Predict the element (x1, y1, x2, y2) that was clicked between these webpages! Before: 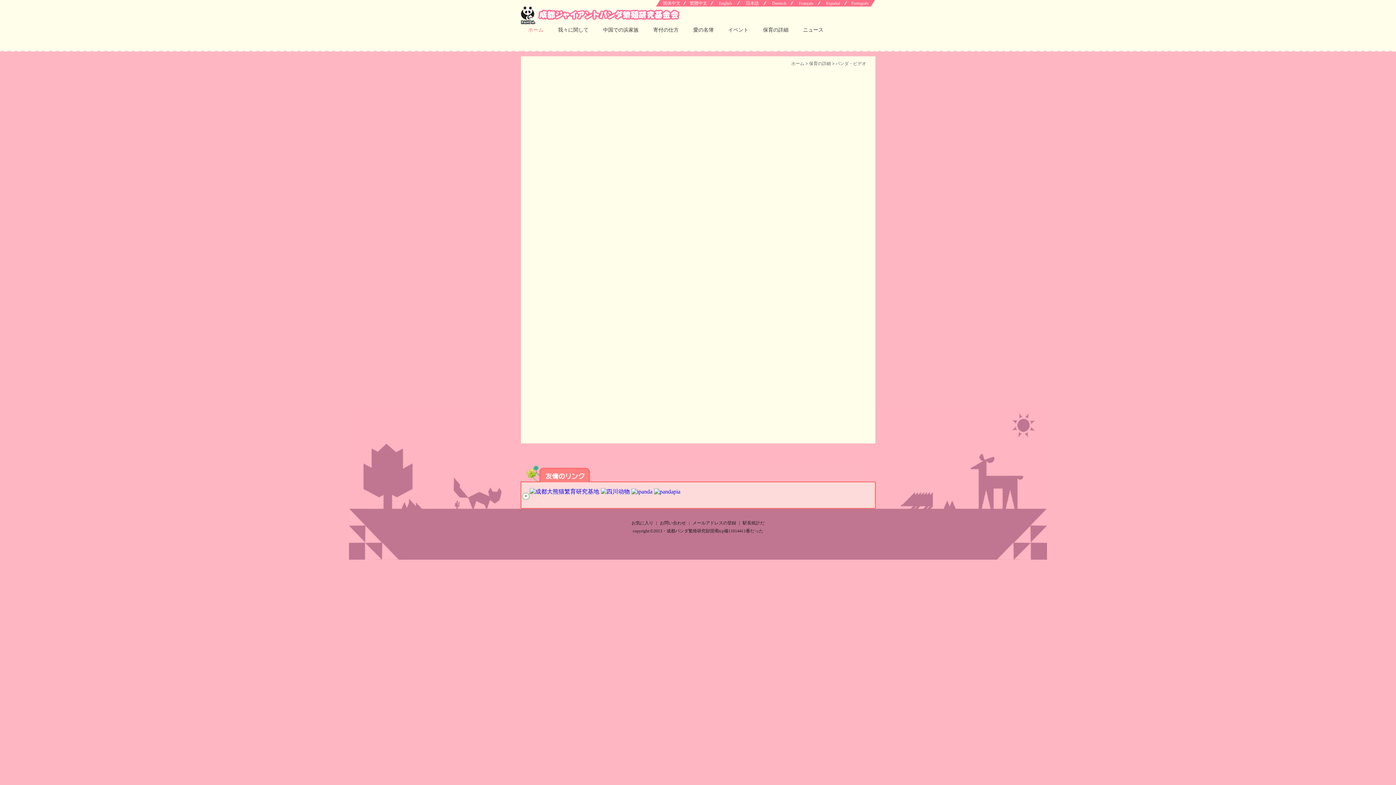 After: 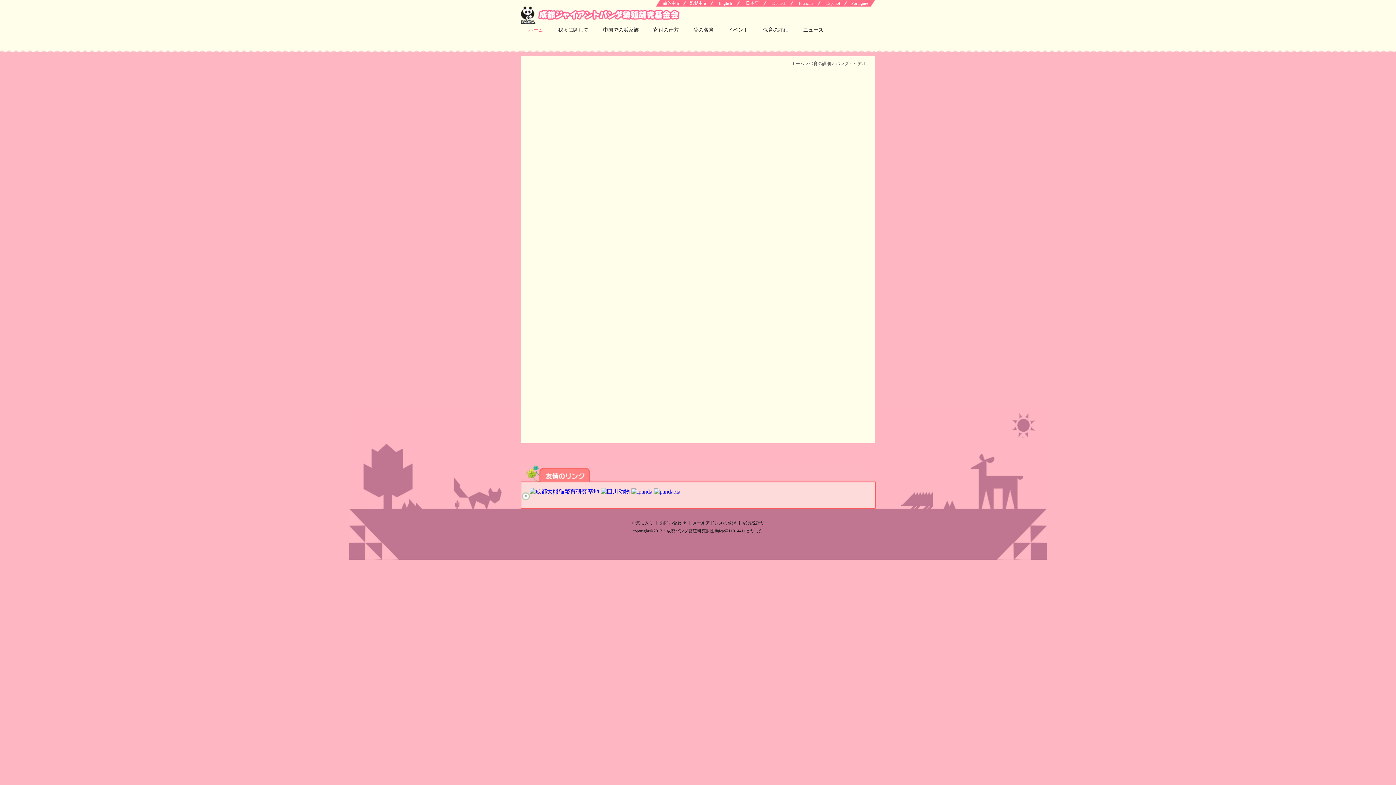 Action: bbox: (529, 488, 599, 494)